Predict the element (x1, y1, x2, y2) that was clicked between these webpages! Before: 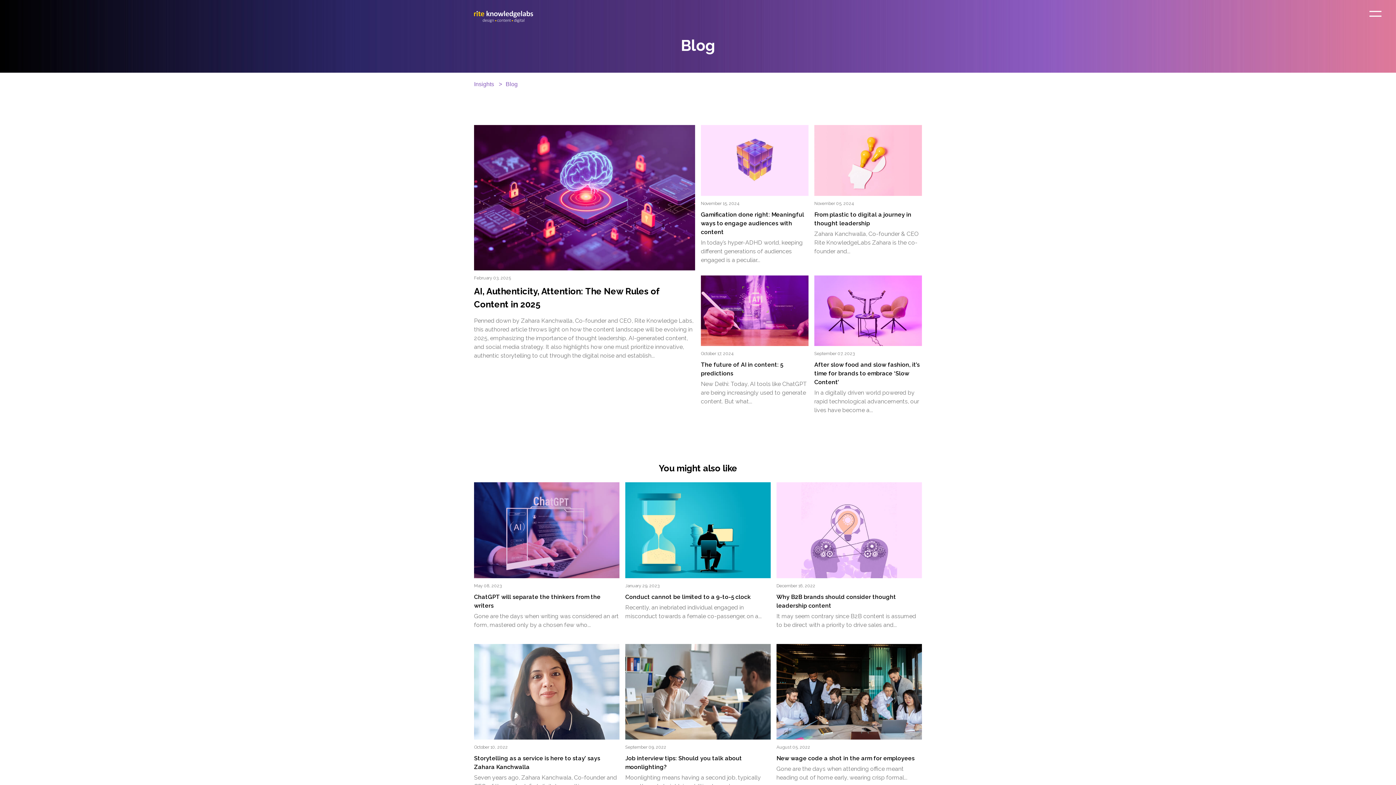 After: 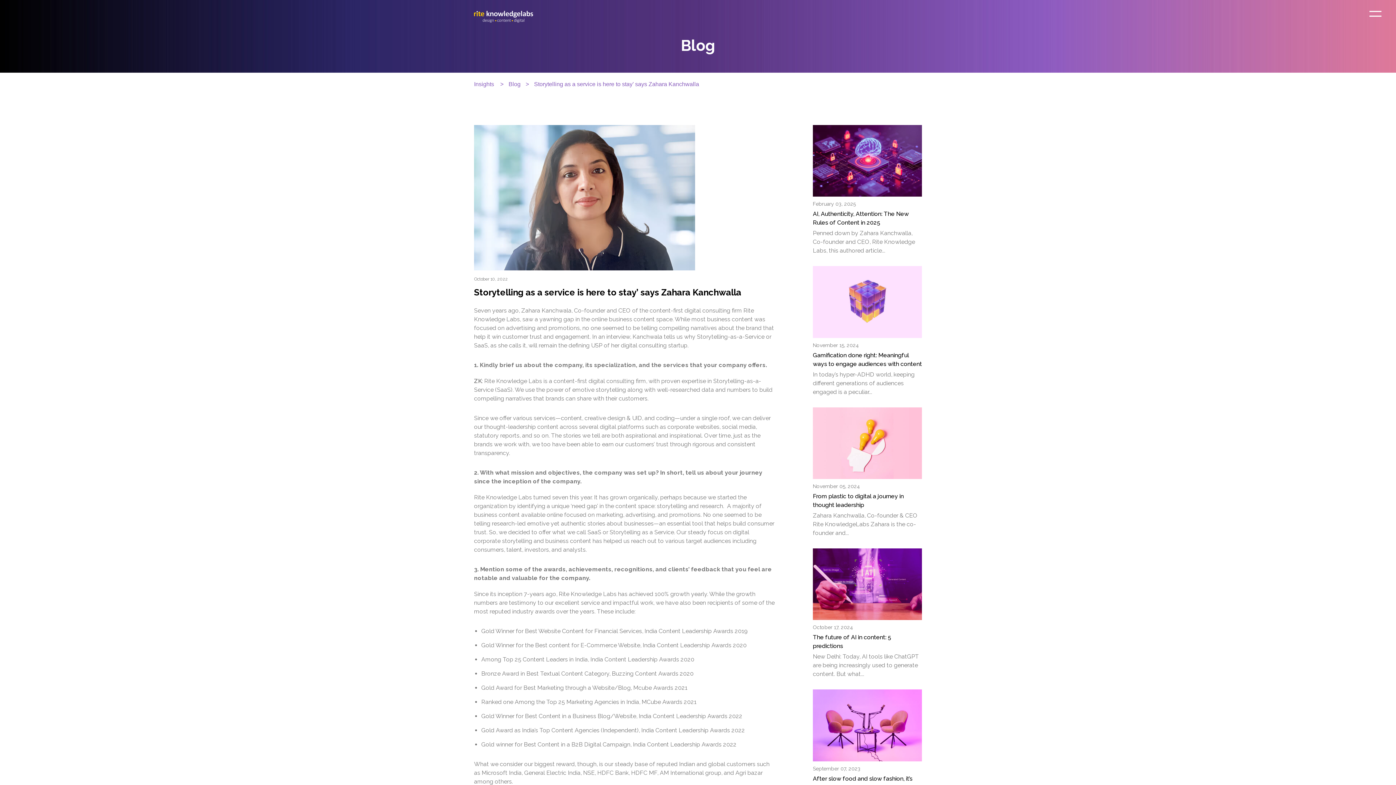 Action: bbox: (474, 690, 619, 697)